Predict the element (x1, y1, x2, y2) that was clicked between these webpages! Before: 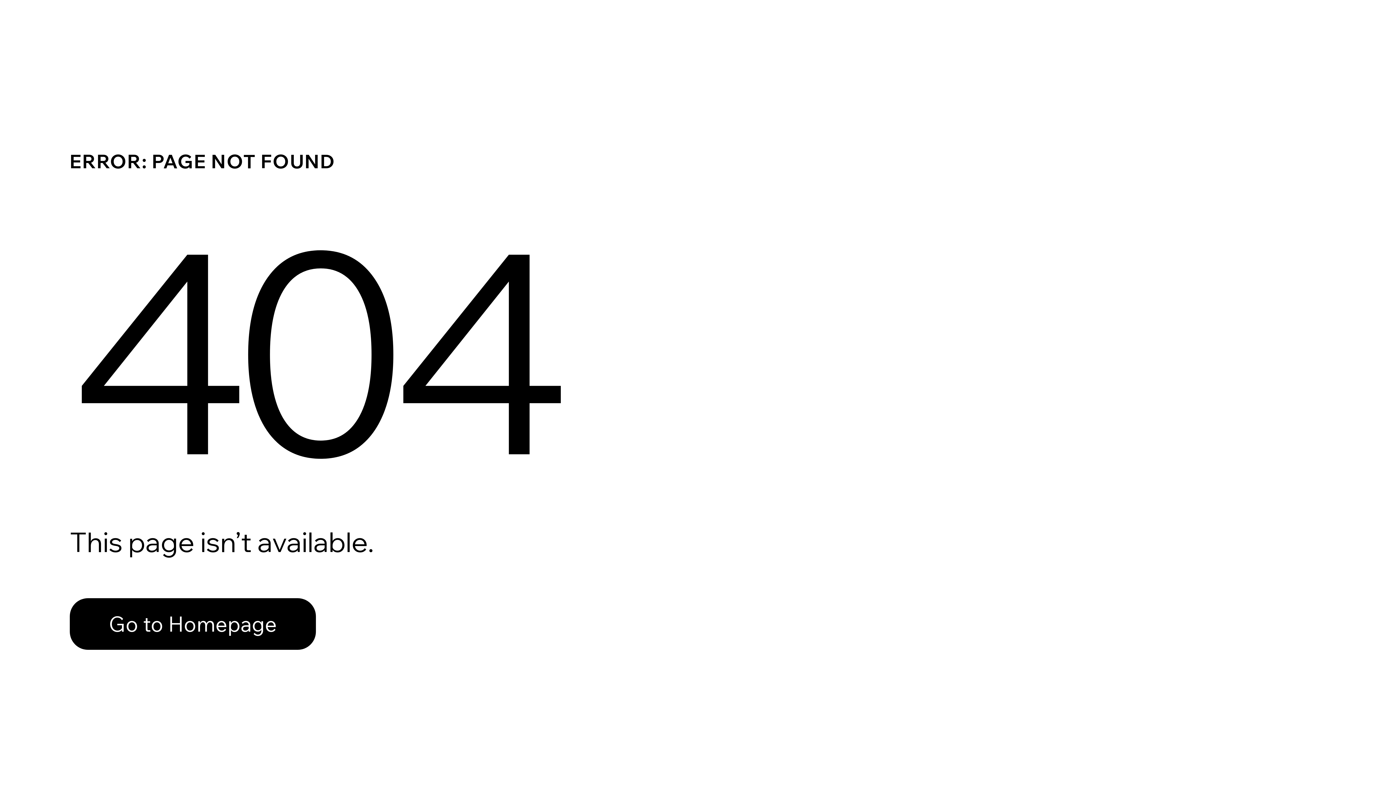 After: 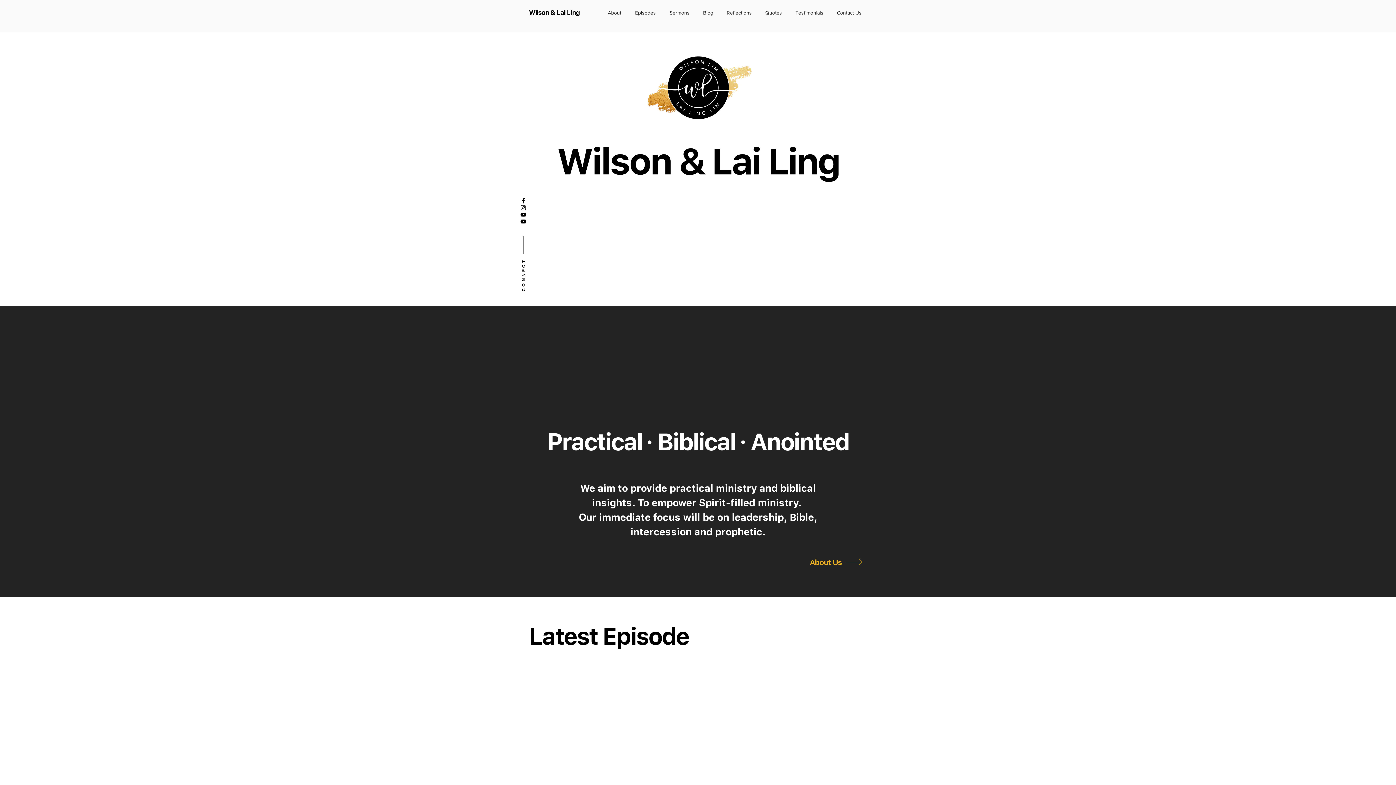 Action: bbox: (69, 598, 316, 650) label: Go to Homepage